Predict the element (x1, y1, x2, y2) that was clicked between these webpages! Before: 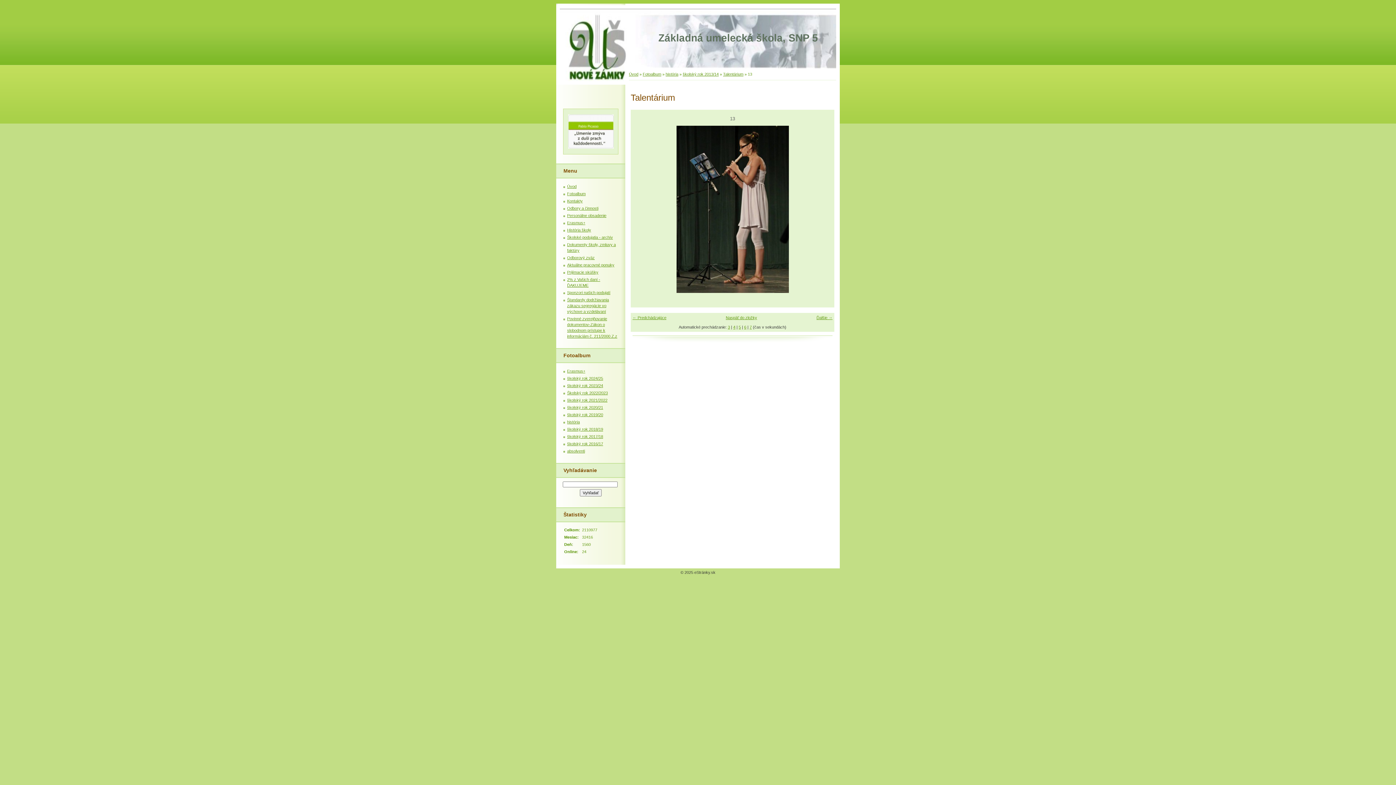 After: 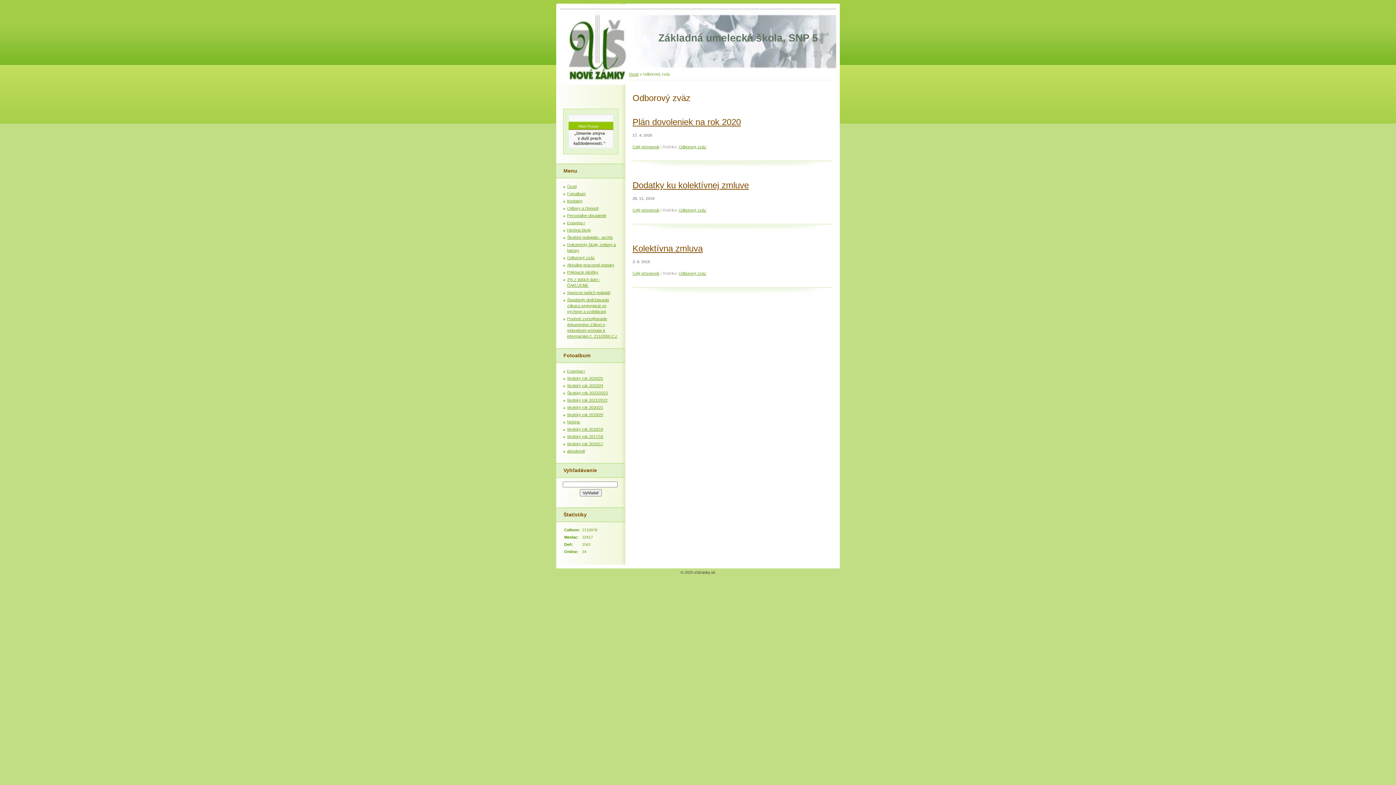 Action: label: Odborový zväz bbox: (567, 255, 594, 260)